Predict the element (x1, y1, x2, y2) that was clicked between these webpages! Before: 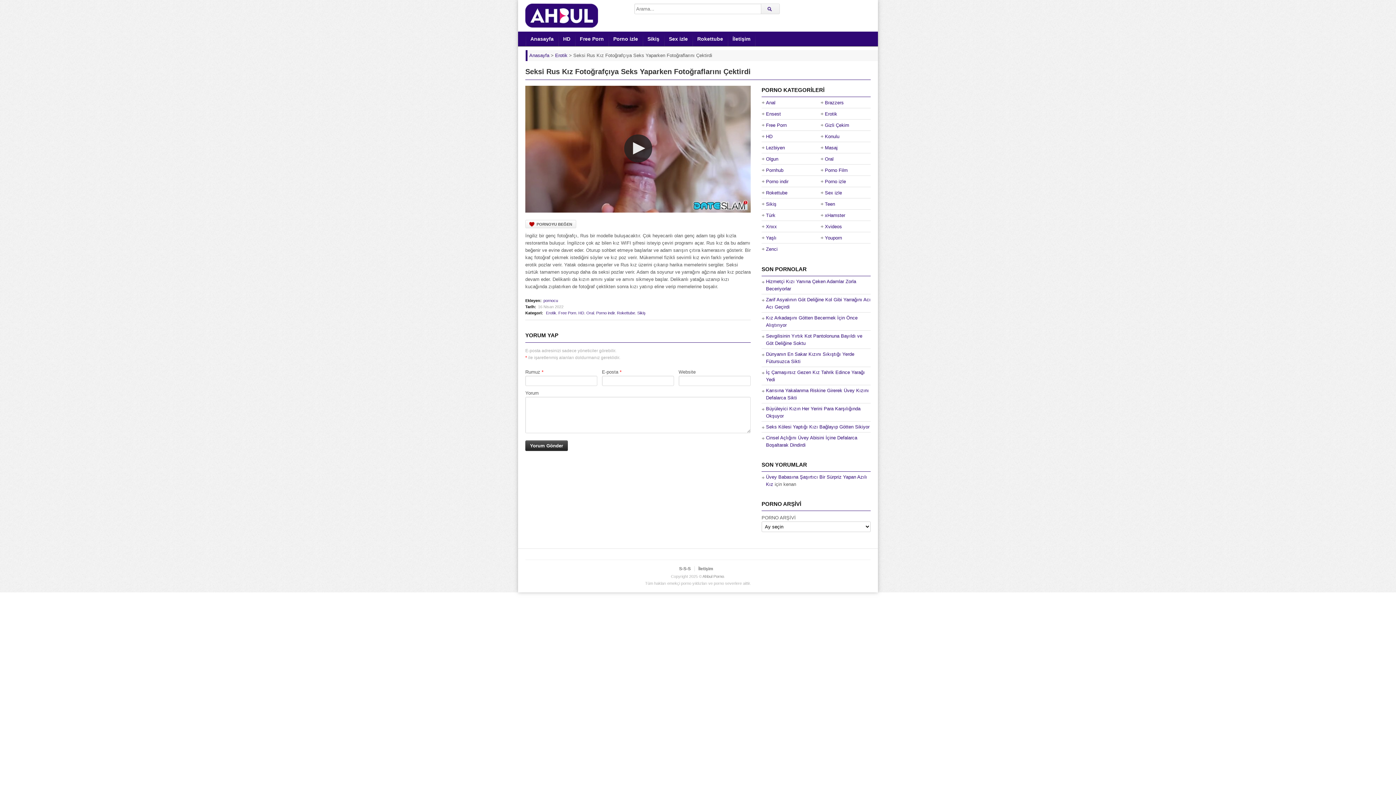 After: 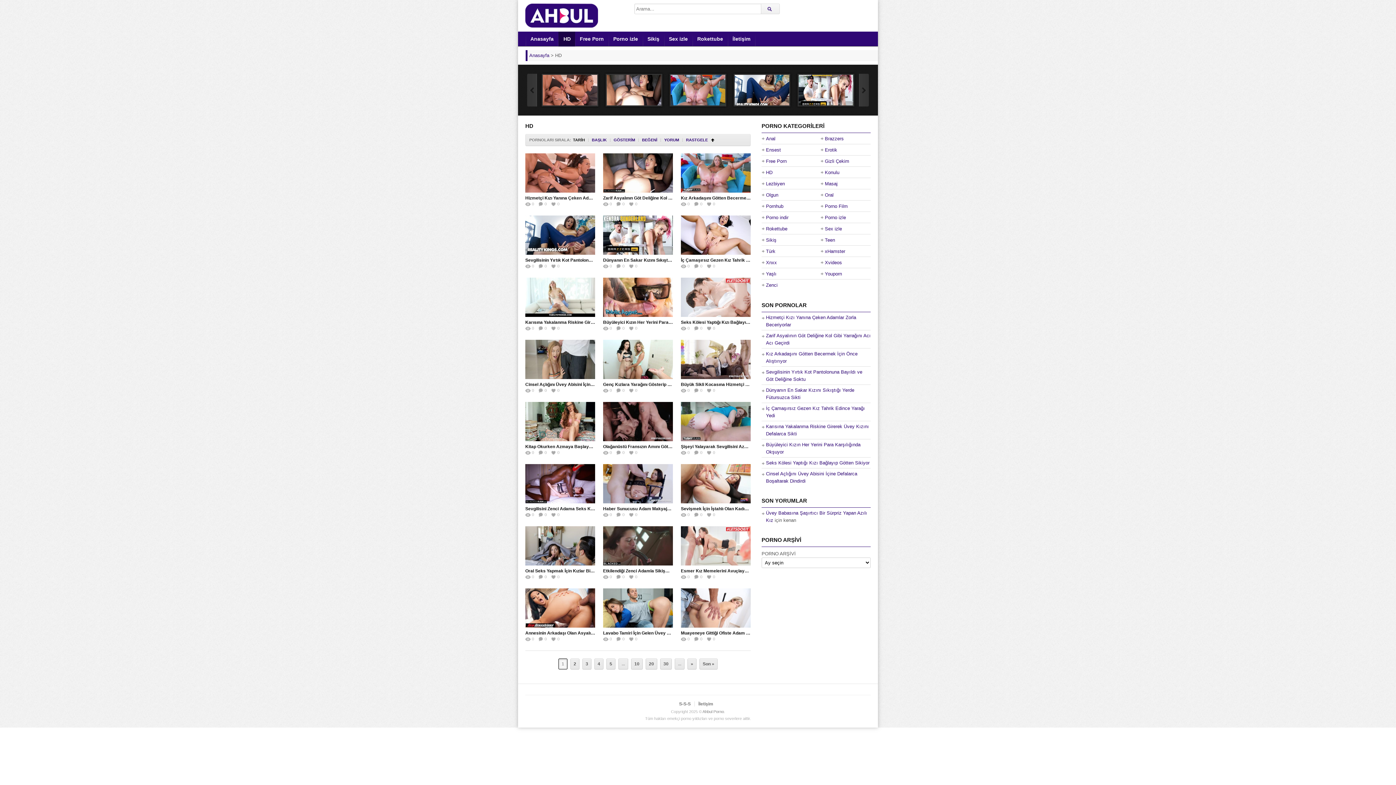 Action: bbox: (578, 310, 584, 315) label: HD